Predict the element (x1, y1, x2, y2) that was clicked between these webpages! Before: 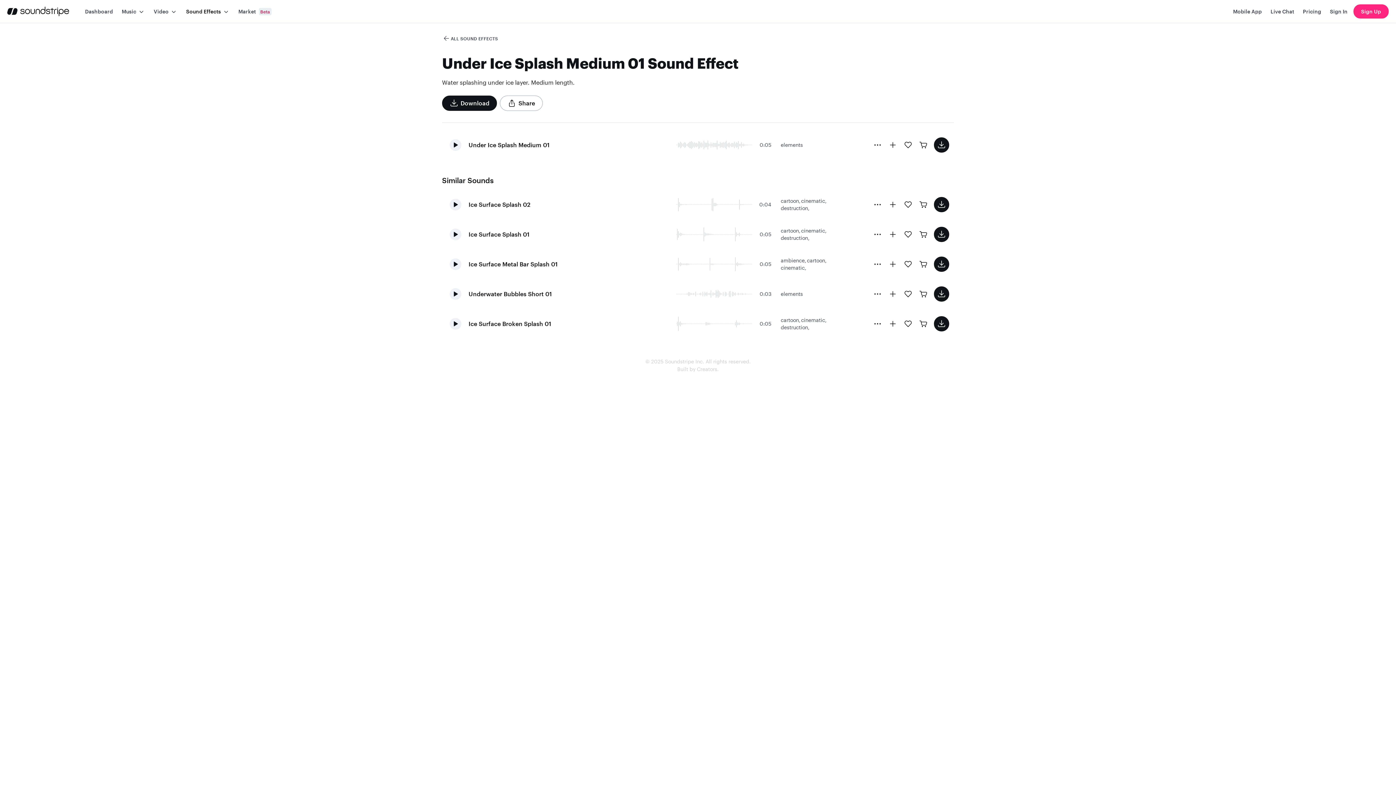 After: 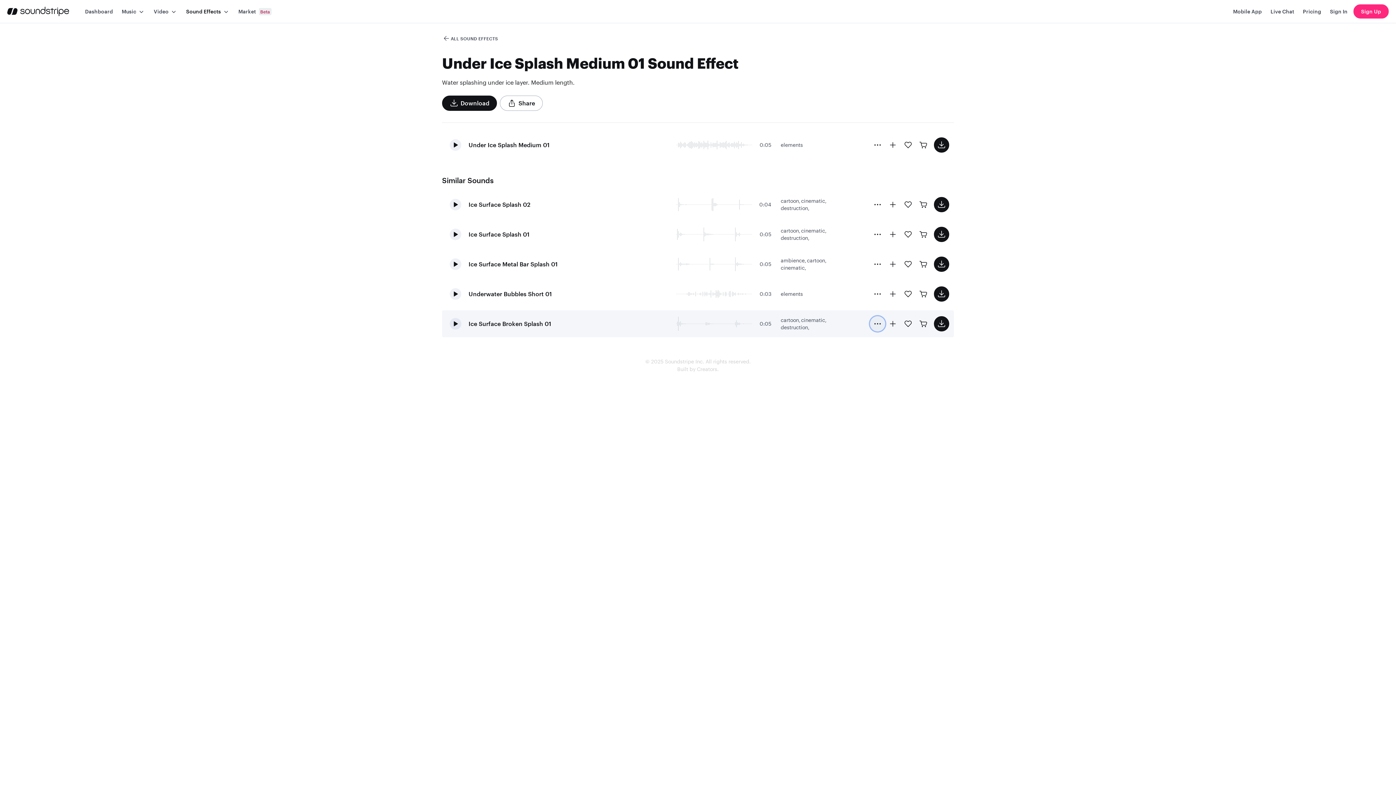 Action: bbox: (870, 316, 885, 331) label: More Options